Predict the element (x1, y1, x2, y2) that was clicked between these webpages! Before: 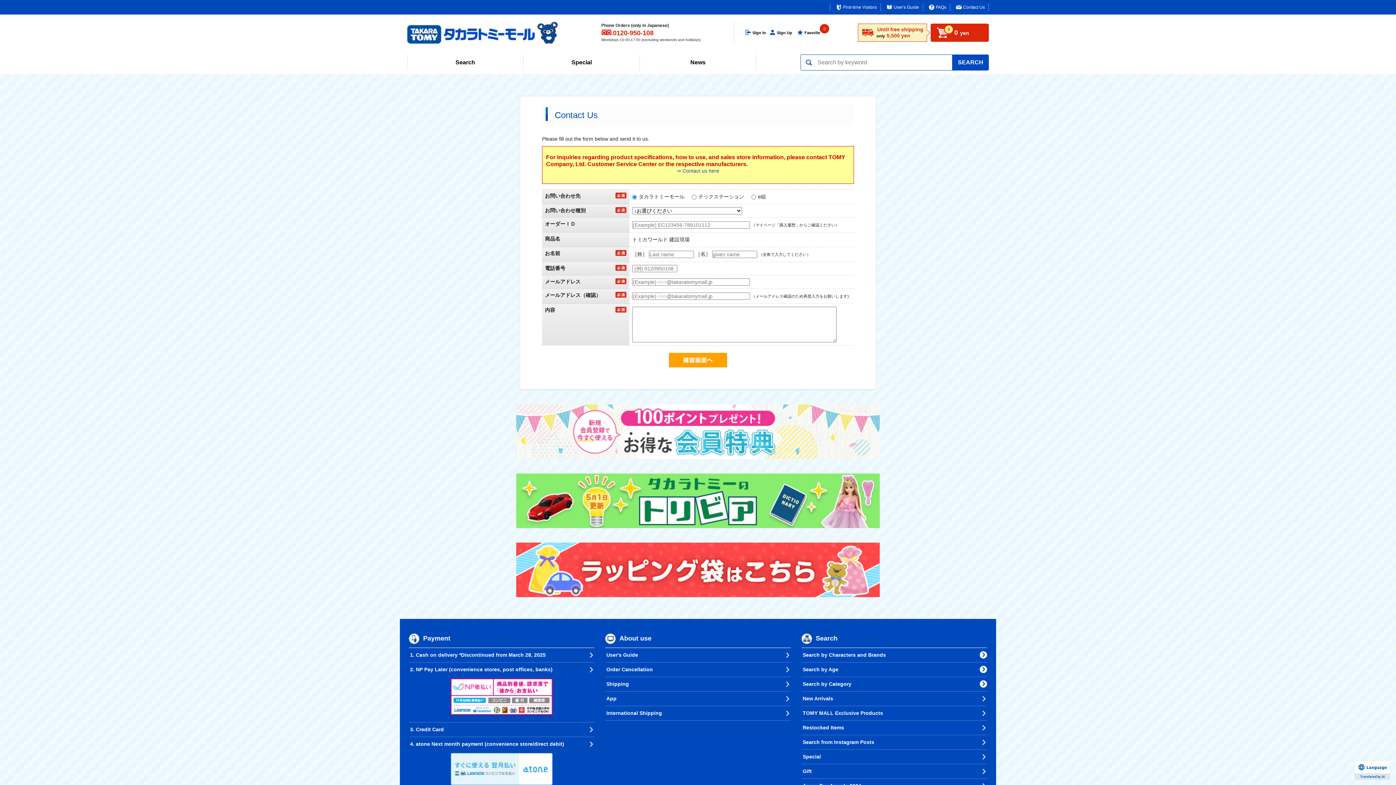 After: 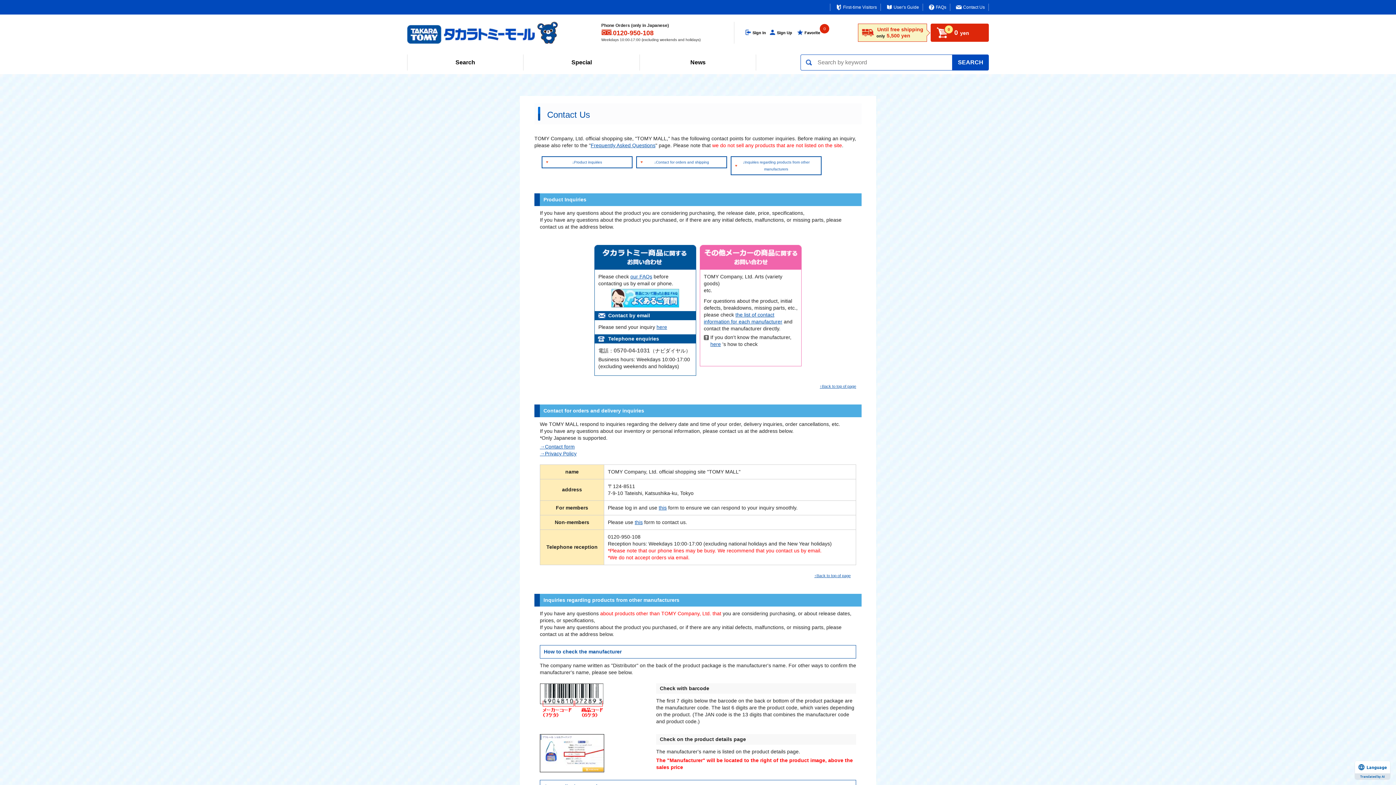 Action: label: Contact Us bbox: (950, 3, 988, 10)